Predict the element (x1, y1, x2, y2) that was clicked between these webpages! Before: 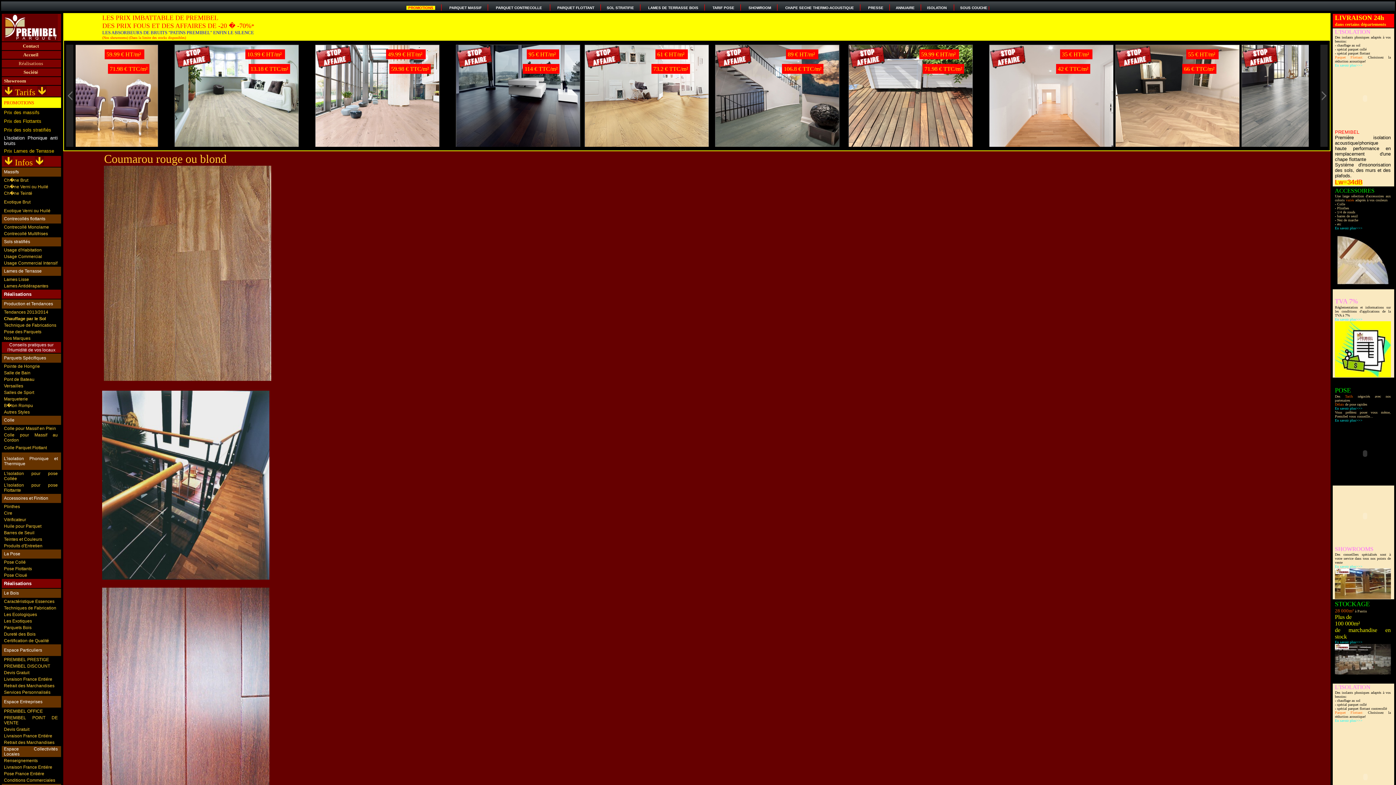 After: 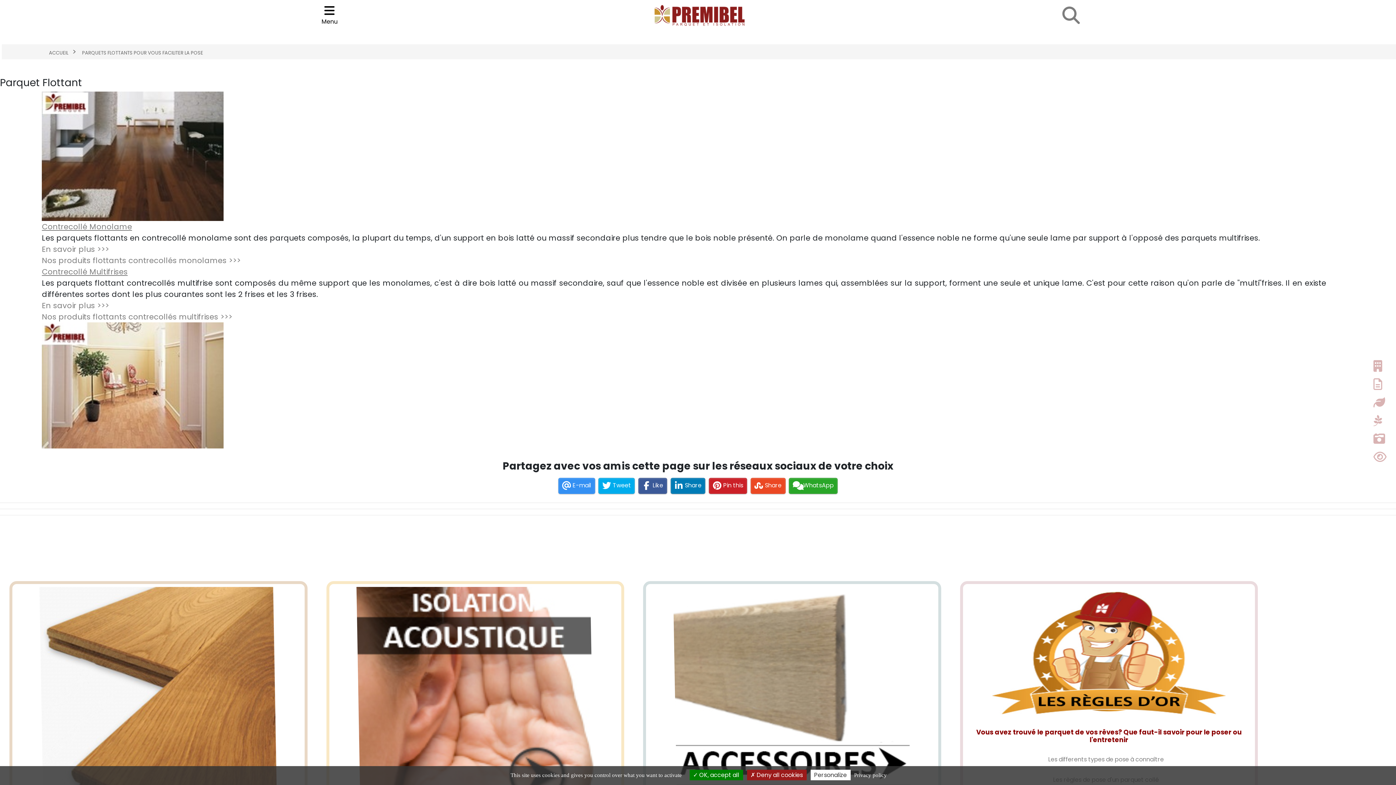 Action: label: Contrecollés flottants bbox: (3, 216, 45, 221)